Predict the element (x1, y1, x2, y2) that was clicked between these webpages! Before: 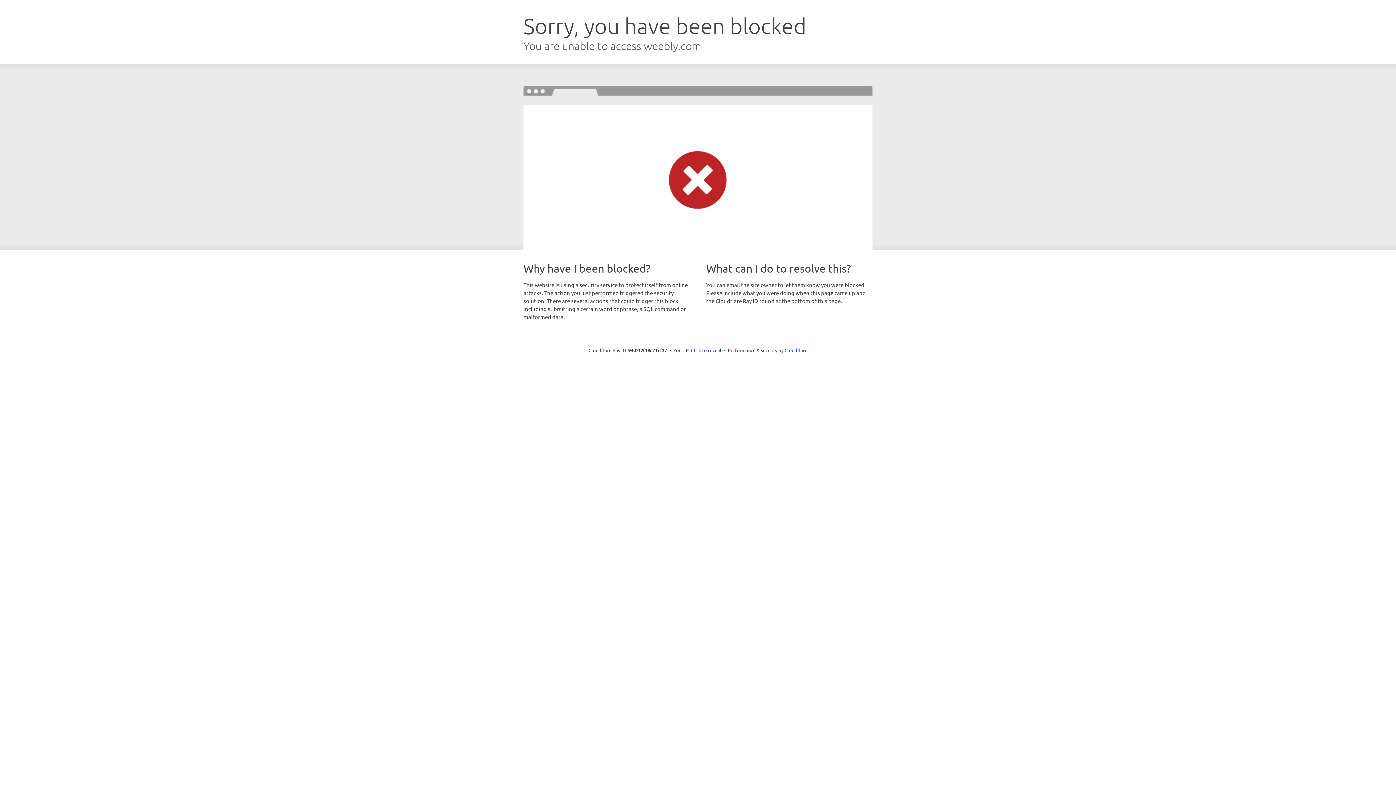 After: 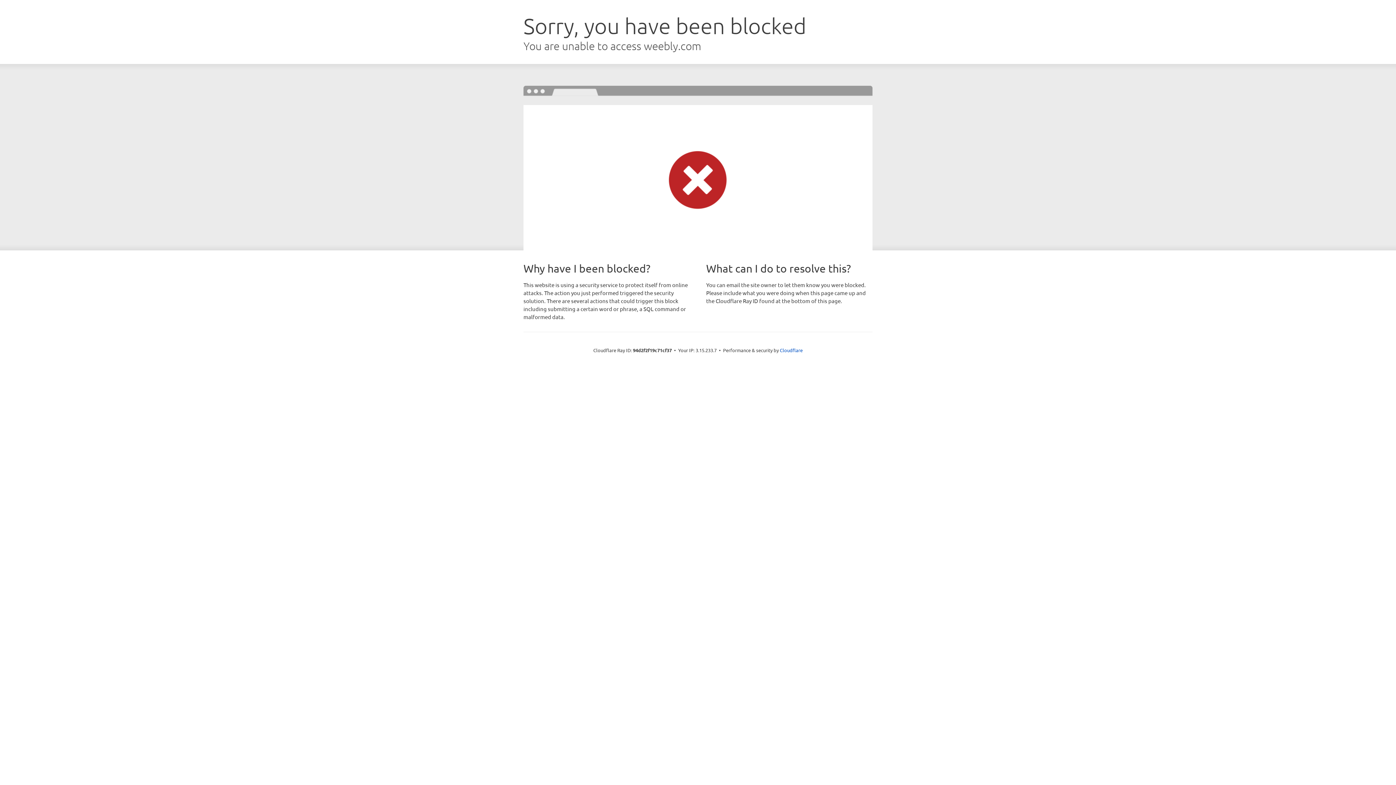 Action: bbox: (691, 346, 721, 353) label: Click to reveal